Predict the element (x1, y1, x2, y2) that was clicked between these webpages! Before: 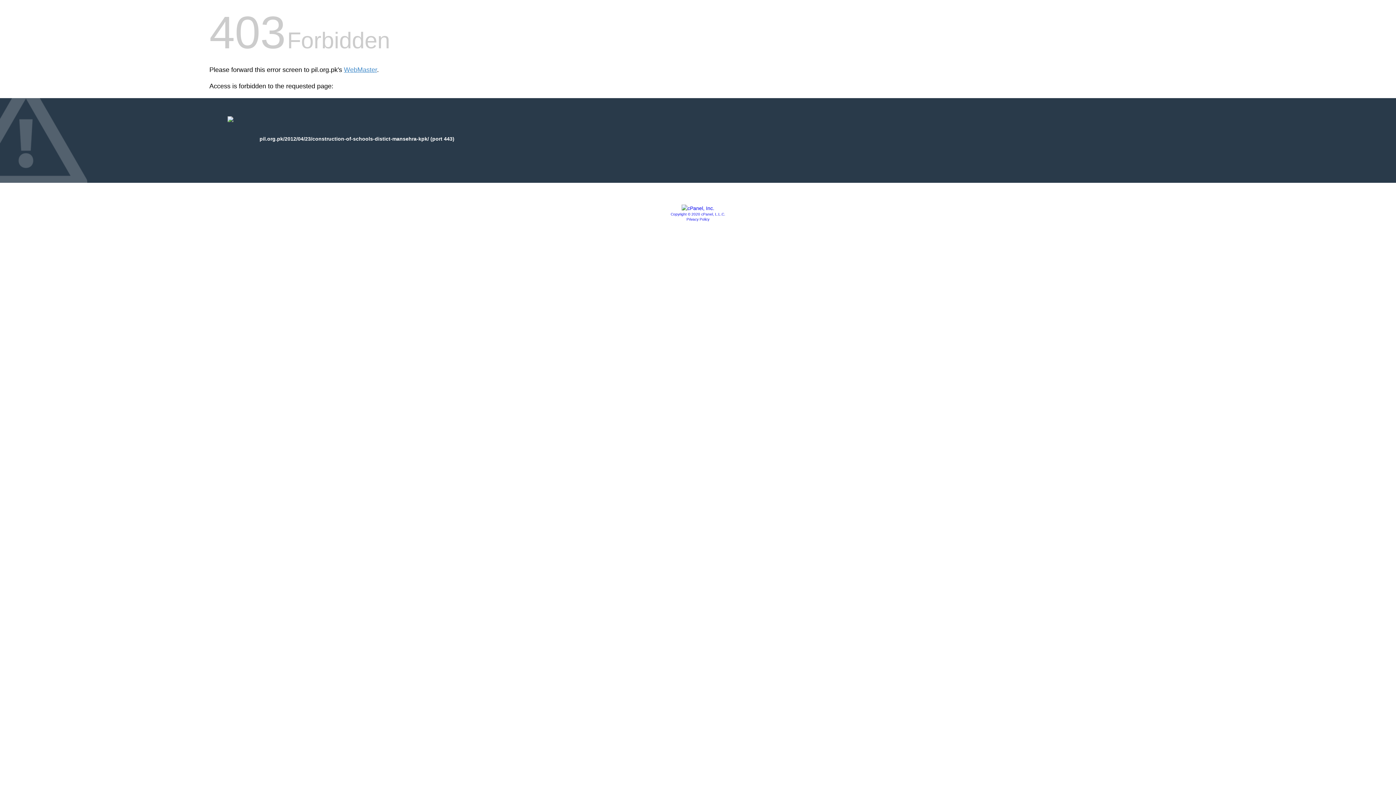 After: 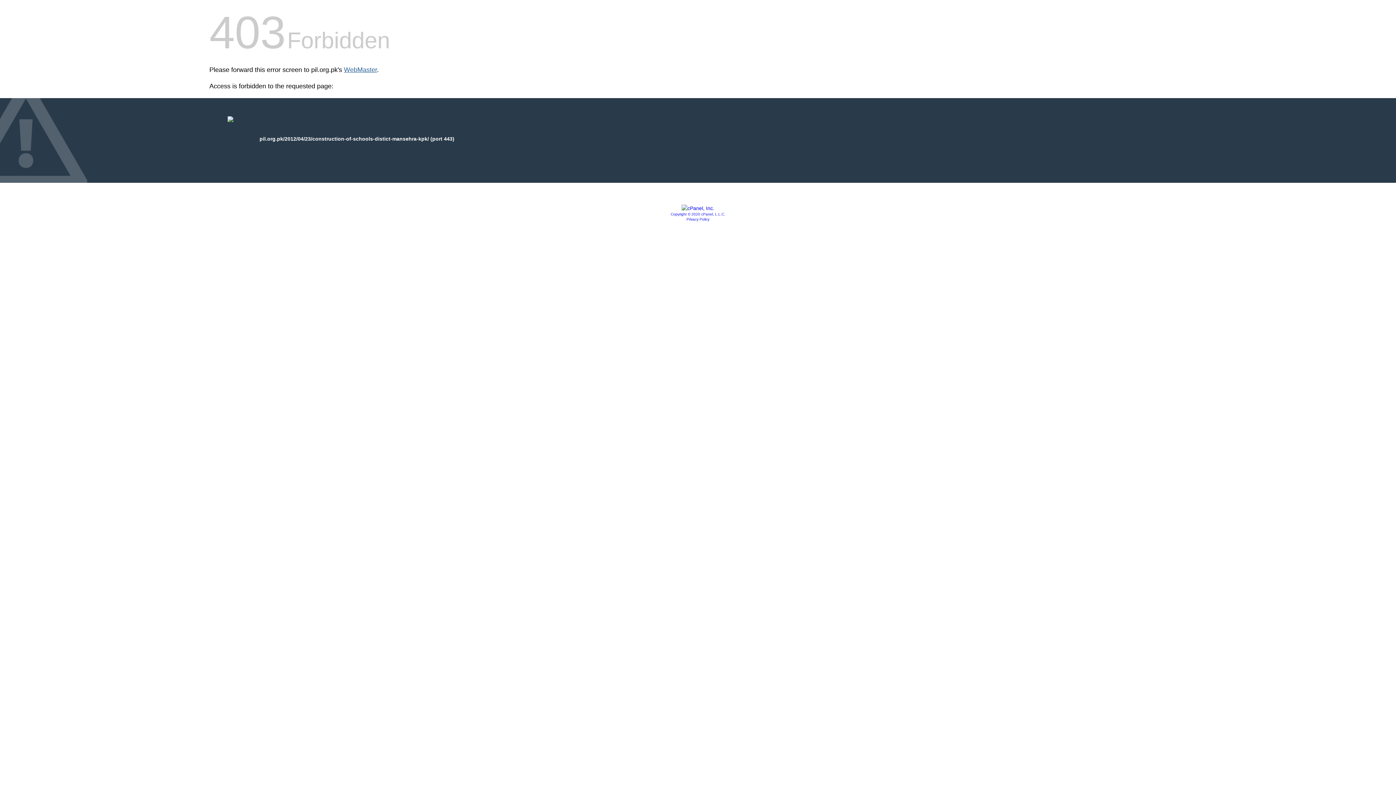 Action: label: WebMaster bbox: (344, 66, 377, 73)